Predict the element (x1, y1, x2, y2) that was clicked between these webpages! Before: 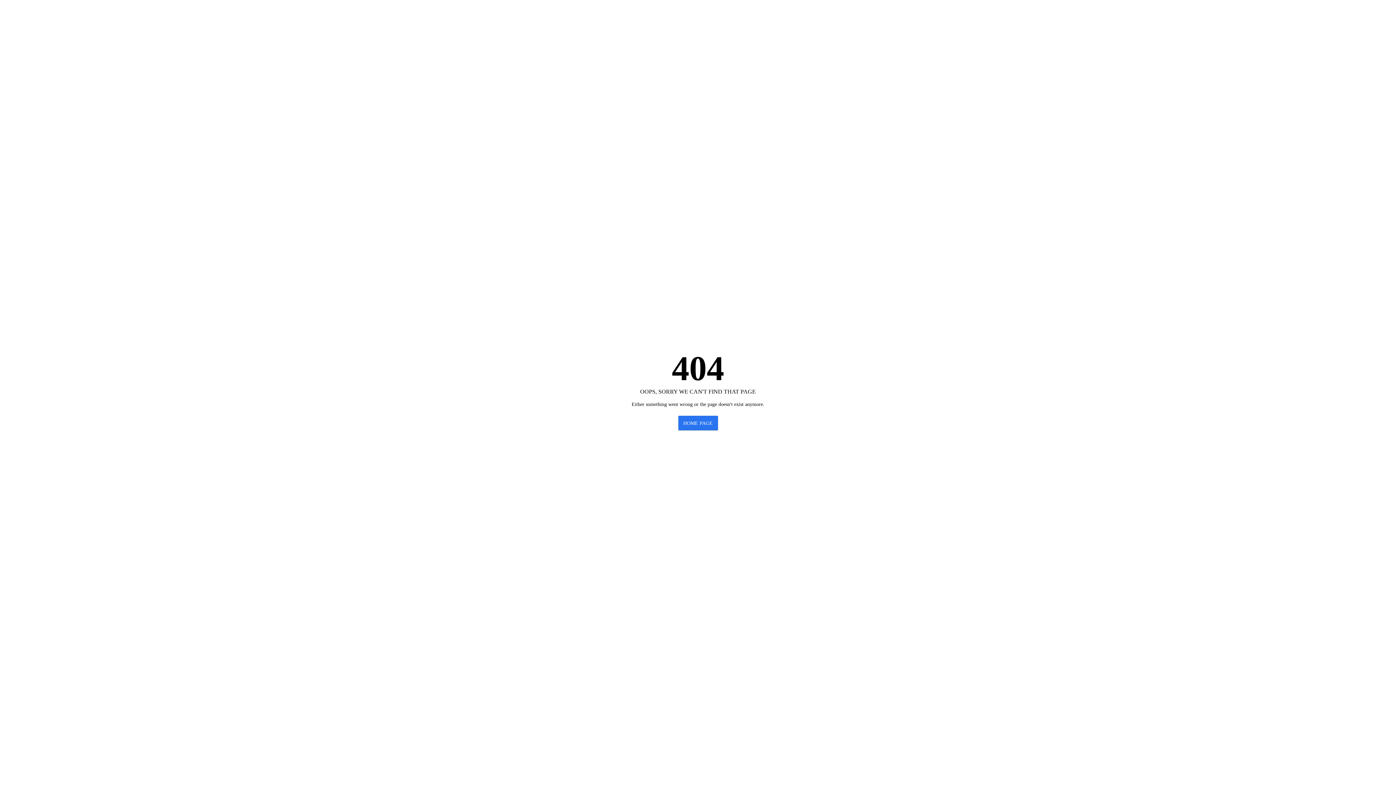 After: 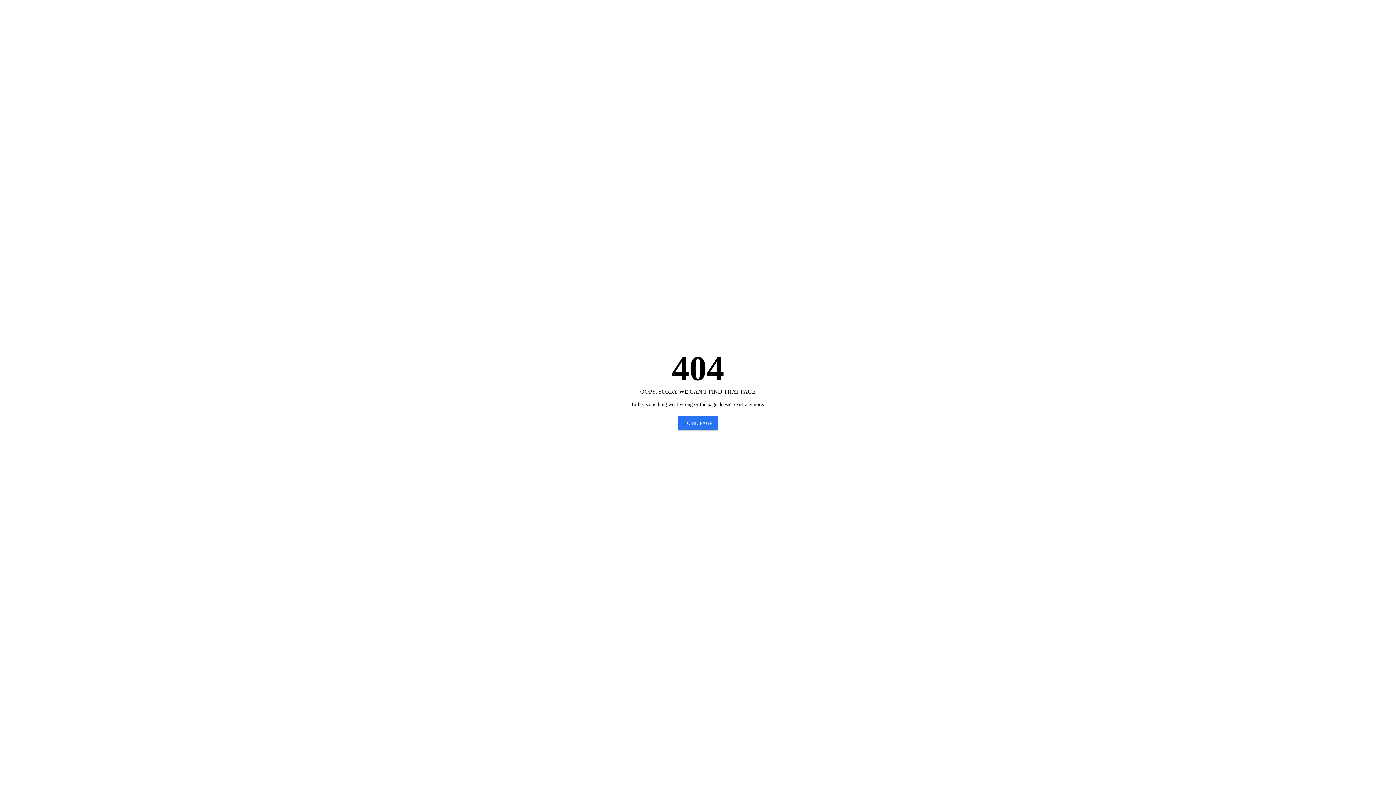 Action: bbox: (678, 415, 718, 430) label: HOME PAGE